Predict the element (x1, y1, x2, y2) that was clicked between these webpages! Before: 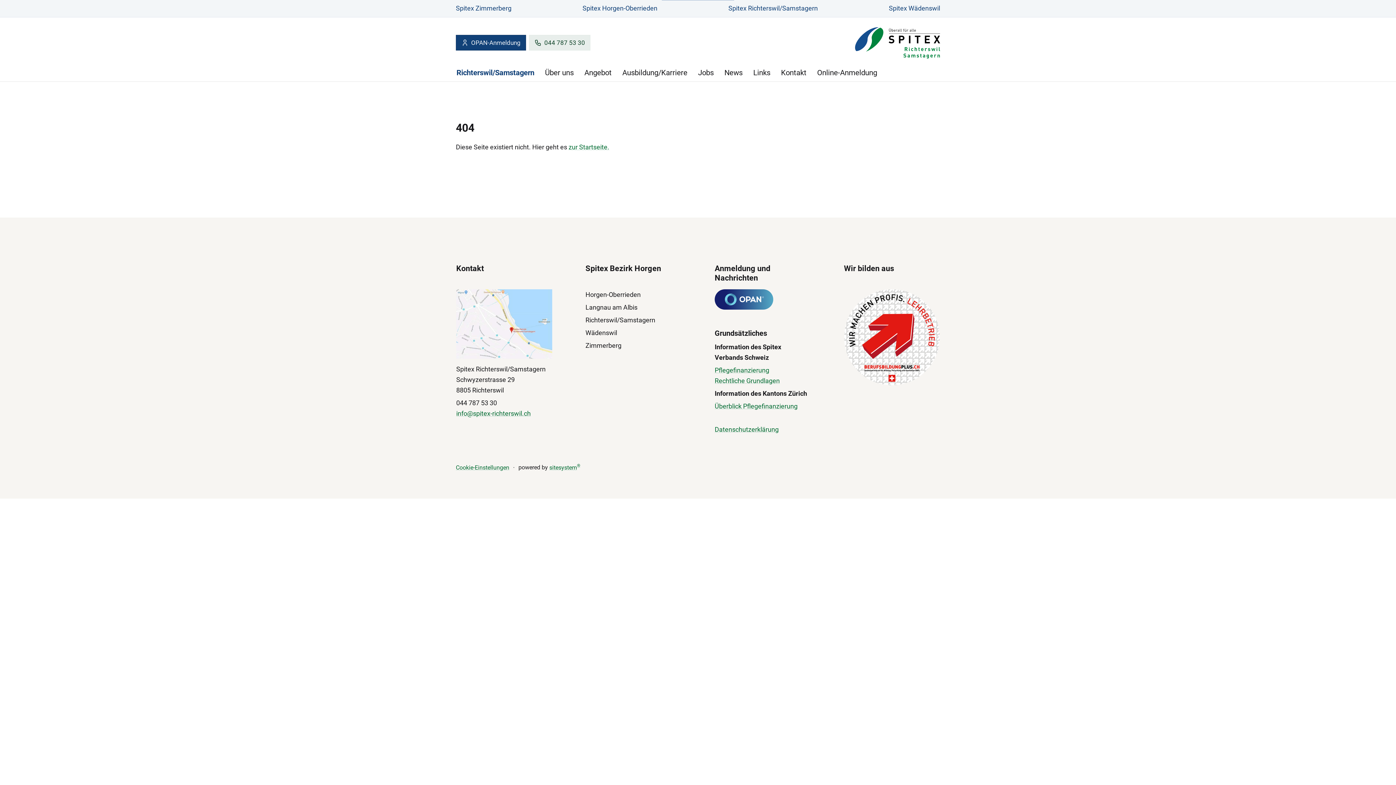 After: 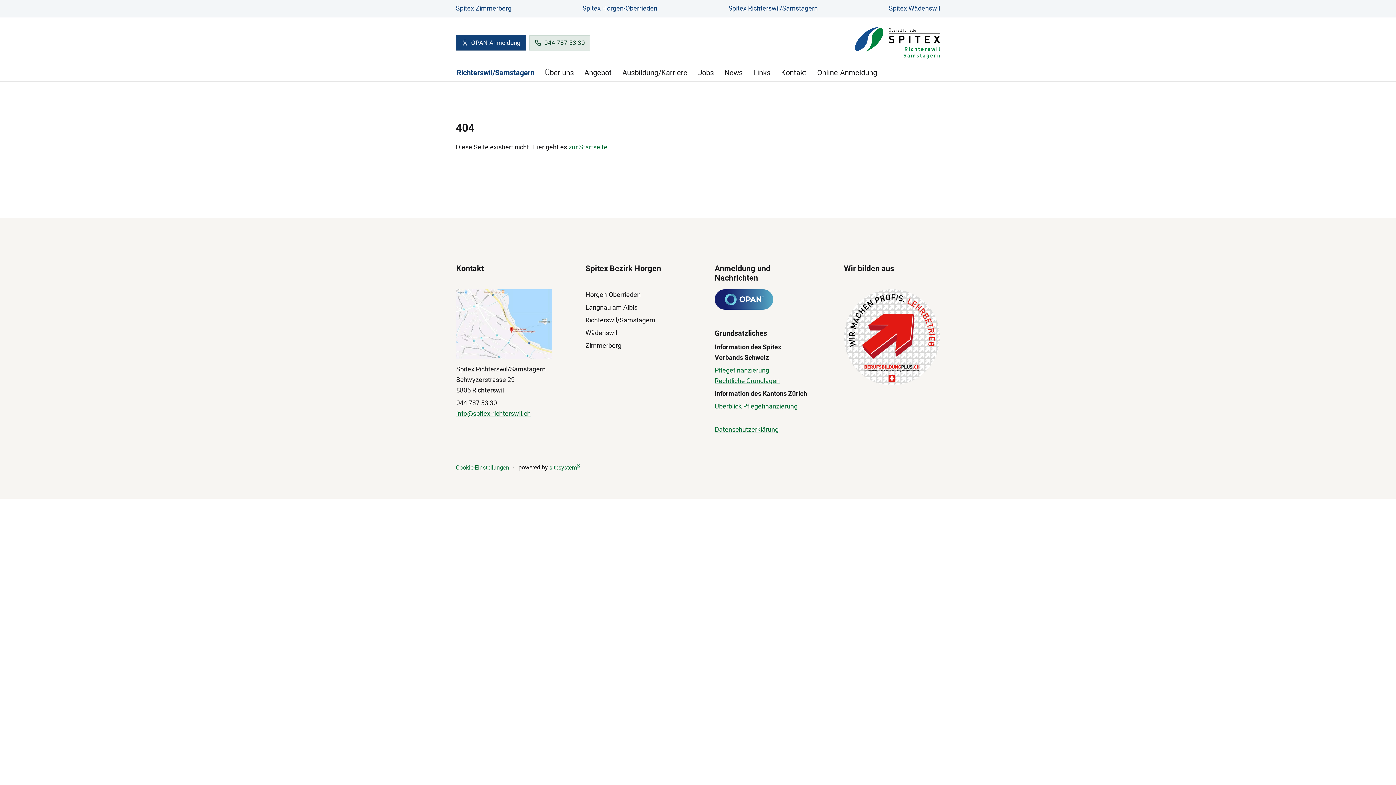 Action: label: 044 787 53 30 bbox: (529, 34, 590, 50)